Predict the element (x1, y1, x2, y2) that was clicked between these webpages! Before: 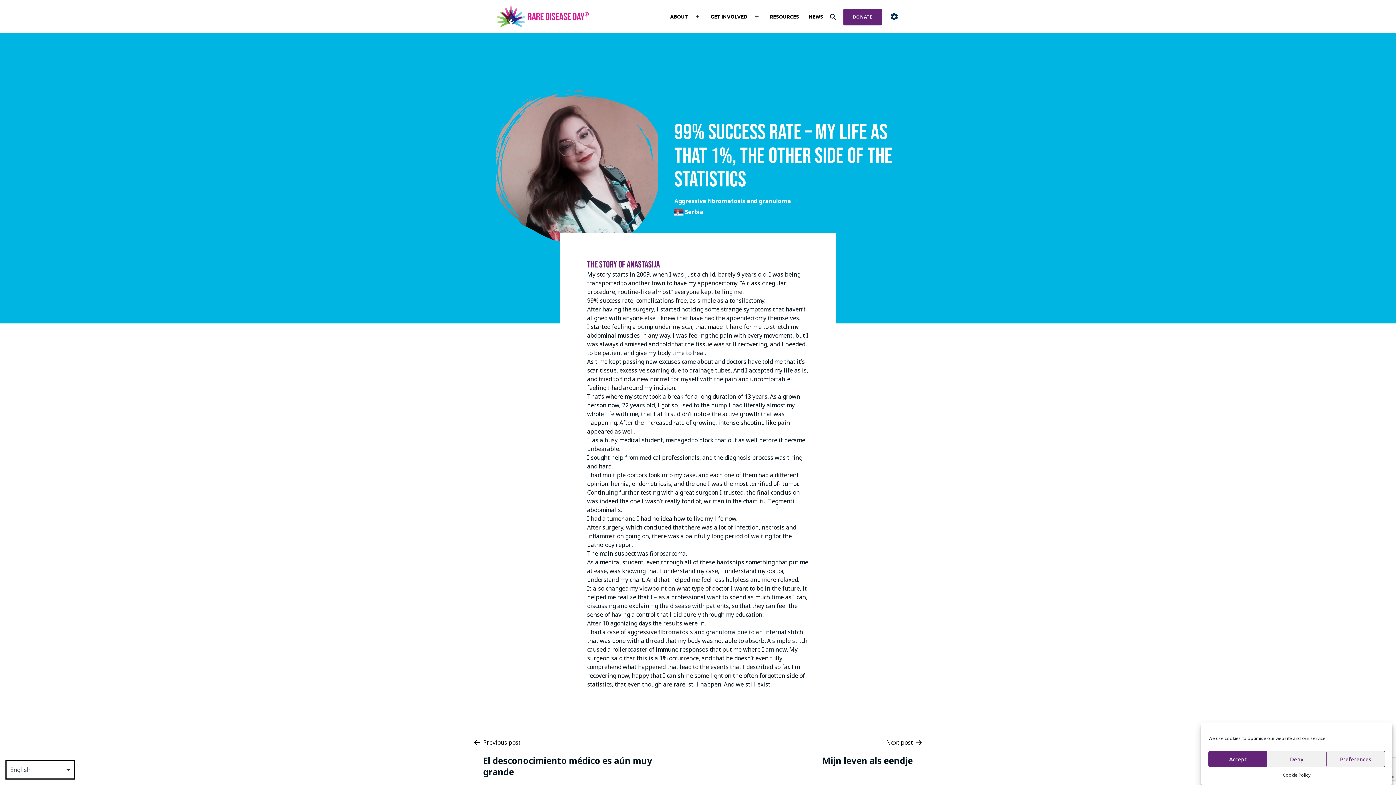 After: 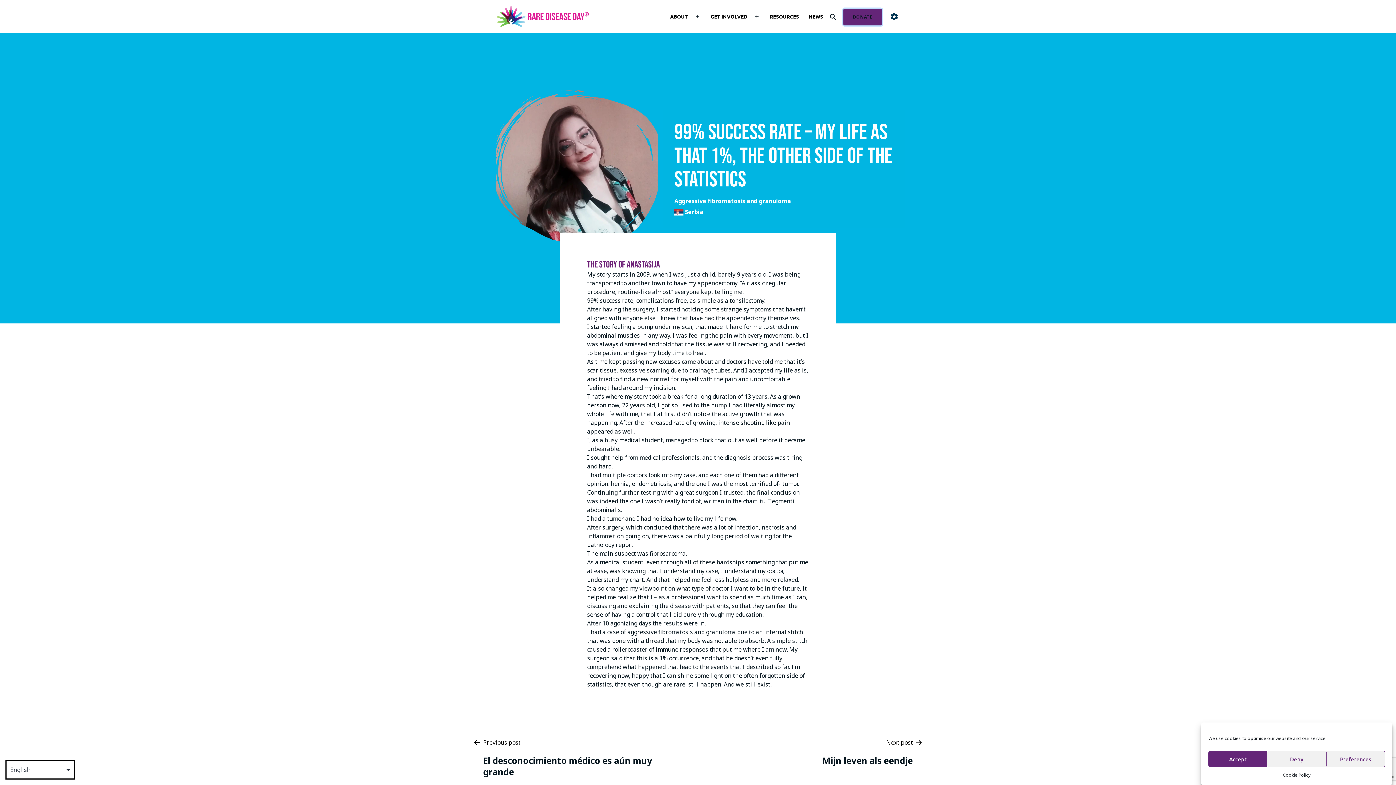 Action: label: DONATE bbox: (843, 8, 882, 25)